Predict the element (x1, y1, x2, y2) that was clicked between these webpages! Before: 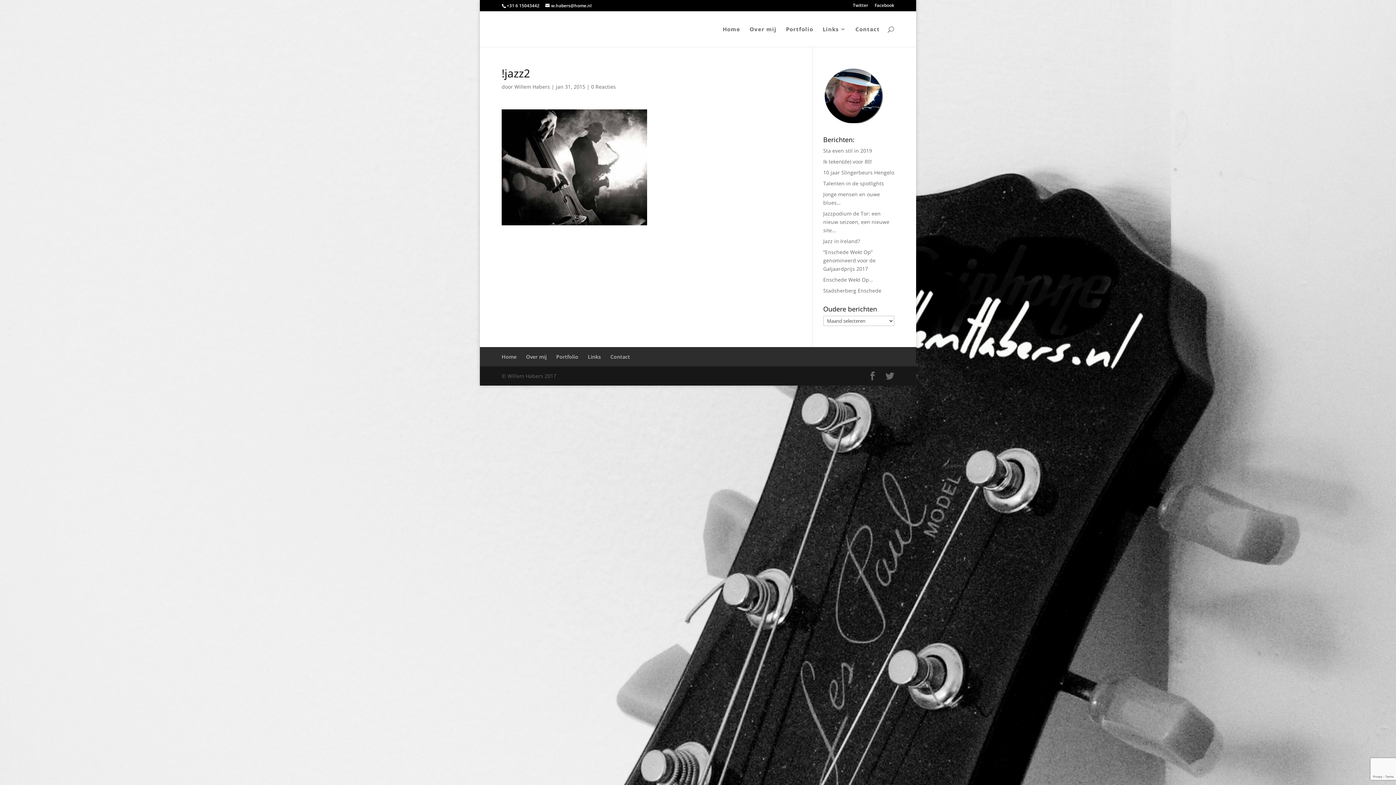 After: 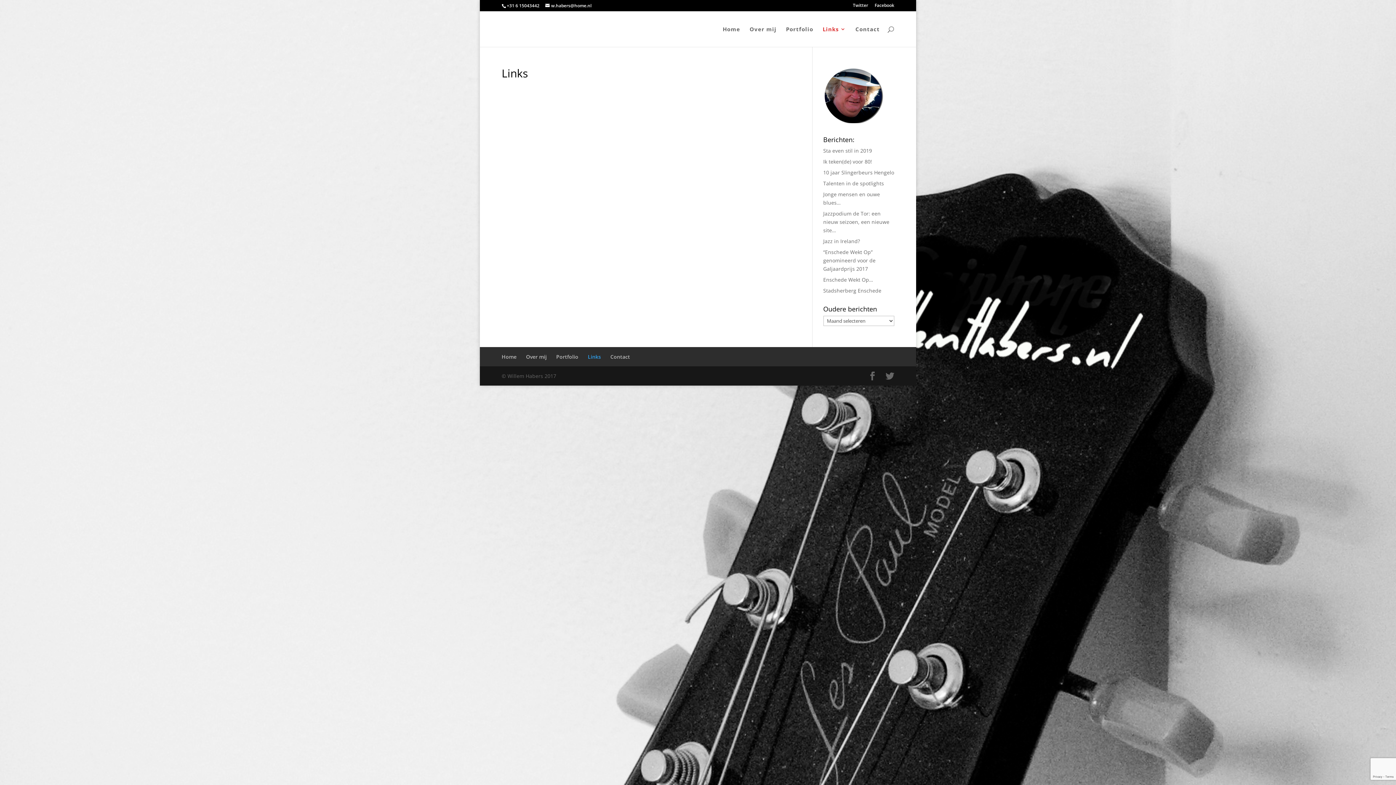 Action: label: Links bbox: (588, 353, 601, 360)